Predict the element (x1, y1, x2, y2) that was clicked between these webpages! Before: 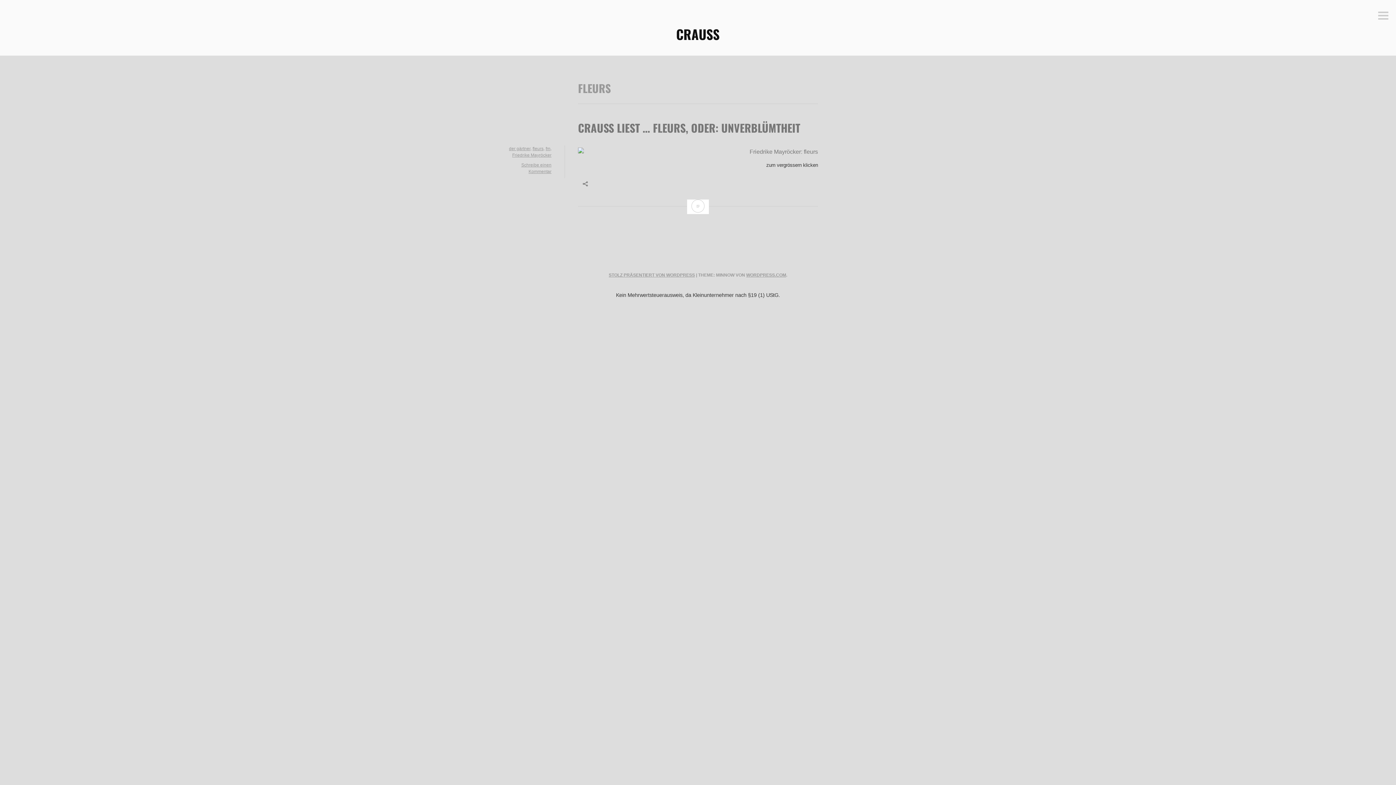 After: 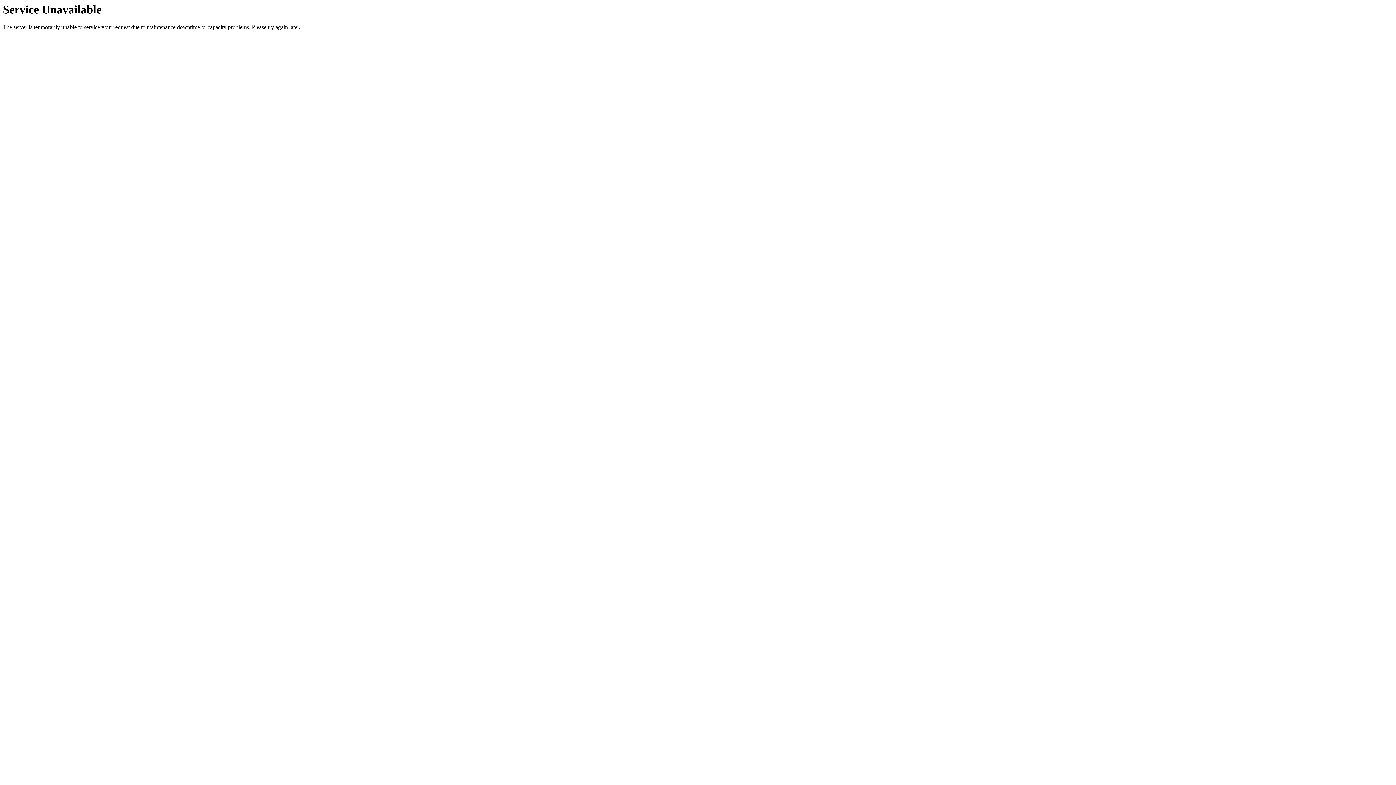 Action: bbox: (578, 119, 800, 135) label: CRAUSS LIEST … FLEURS, ODER: UNVERBLÜMTHEIT